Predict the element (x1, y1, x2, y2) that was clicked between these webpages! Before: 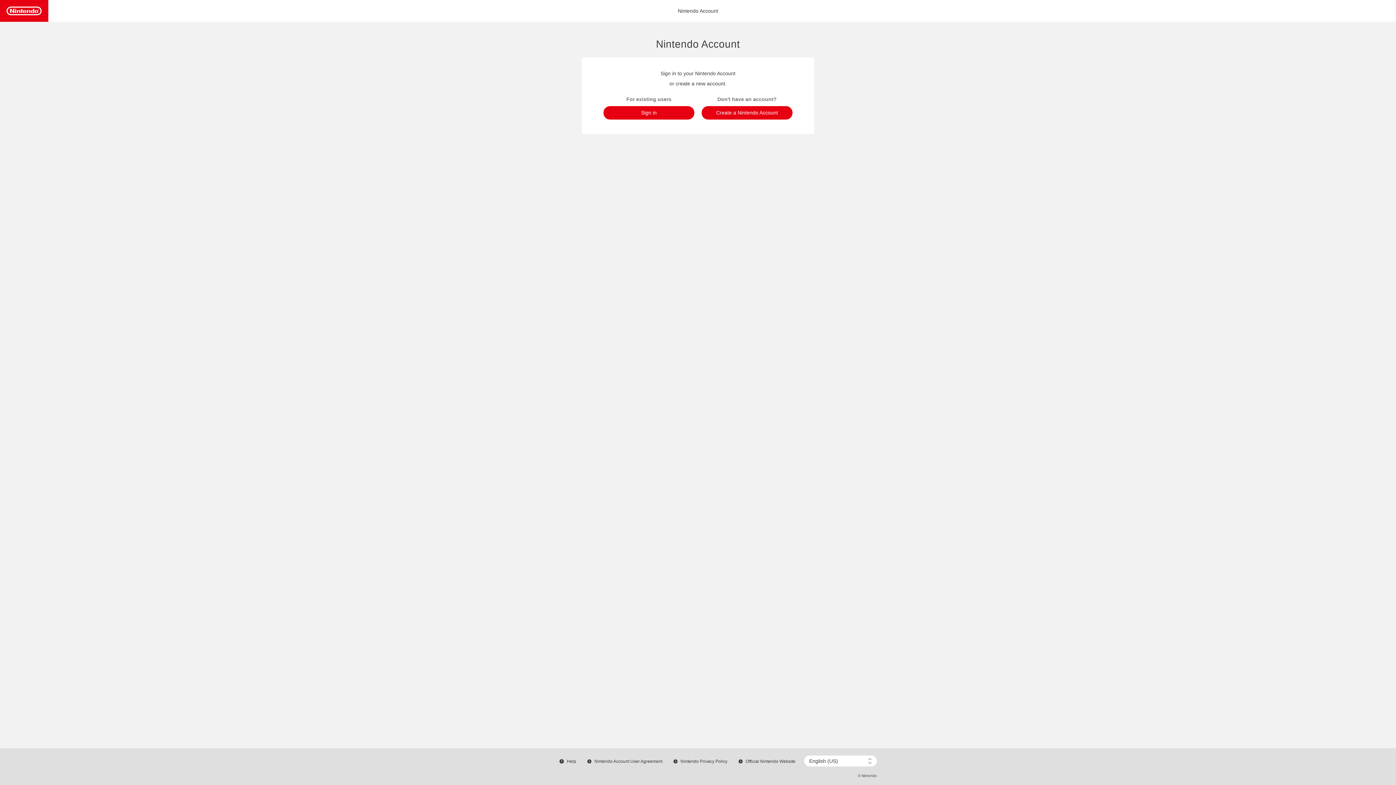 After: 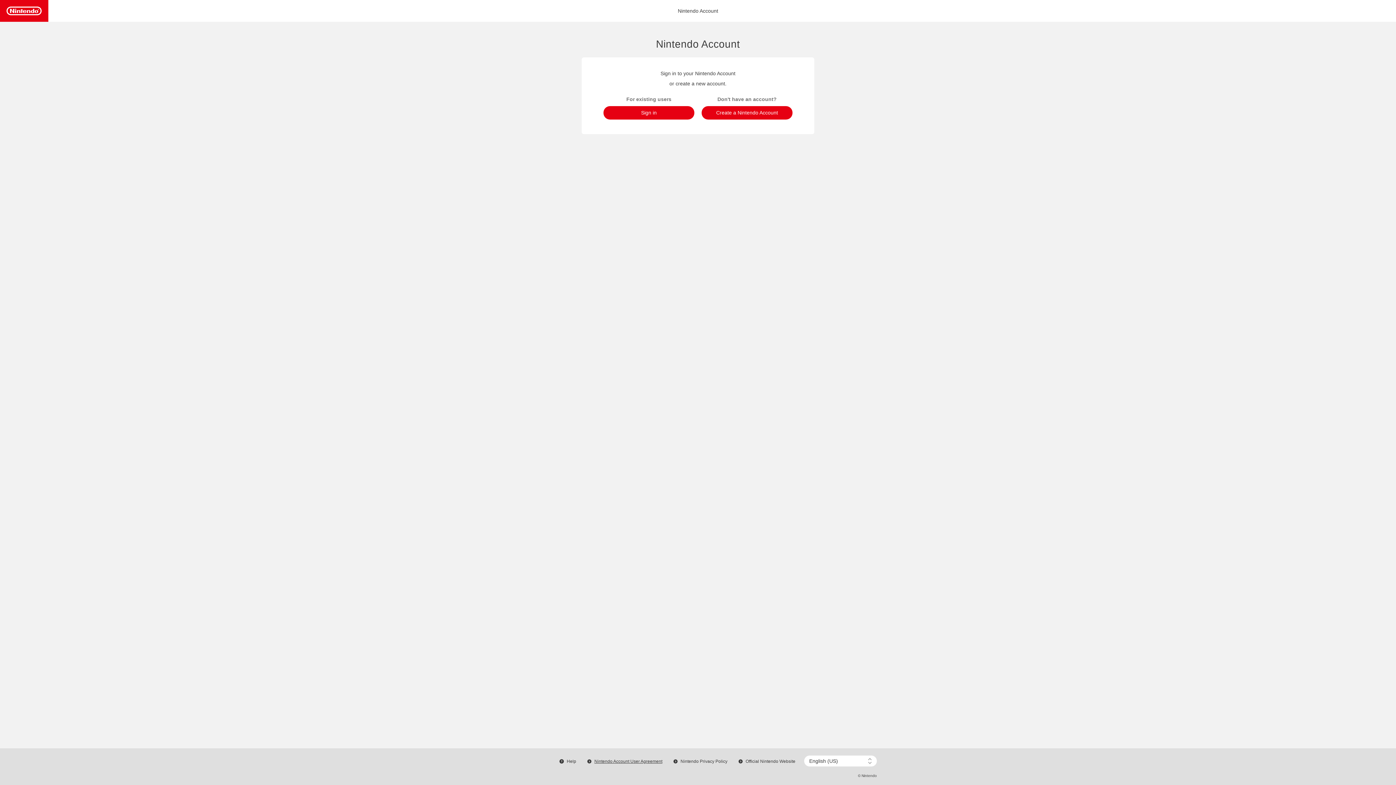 Action: label: Nintendo Account User Agreement bbox: (587, 759, 662, 764)